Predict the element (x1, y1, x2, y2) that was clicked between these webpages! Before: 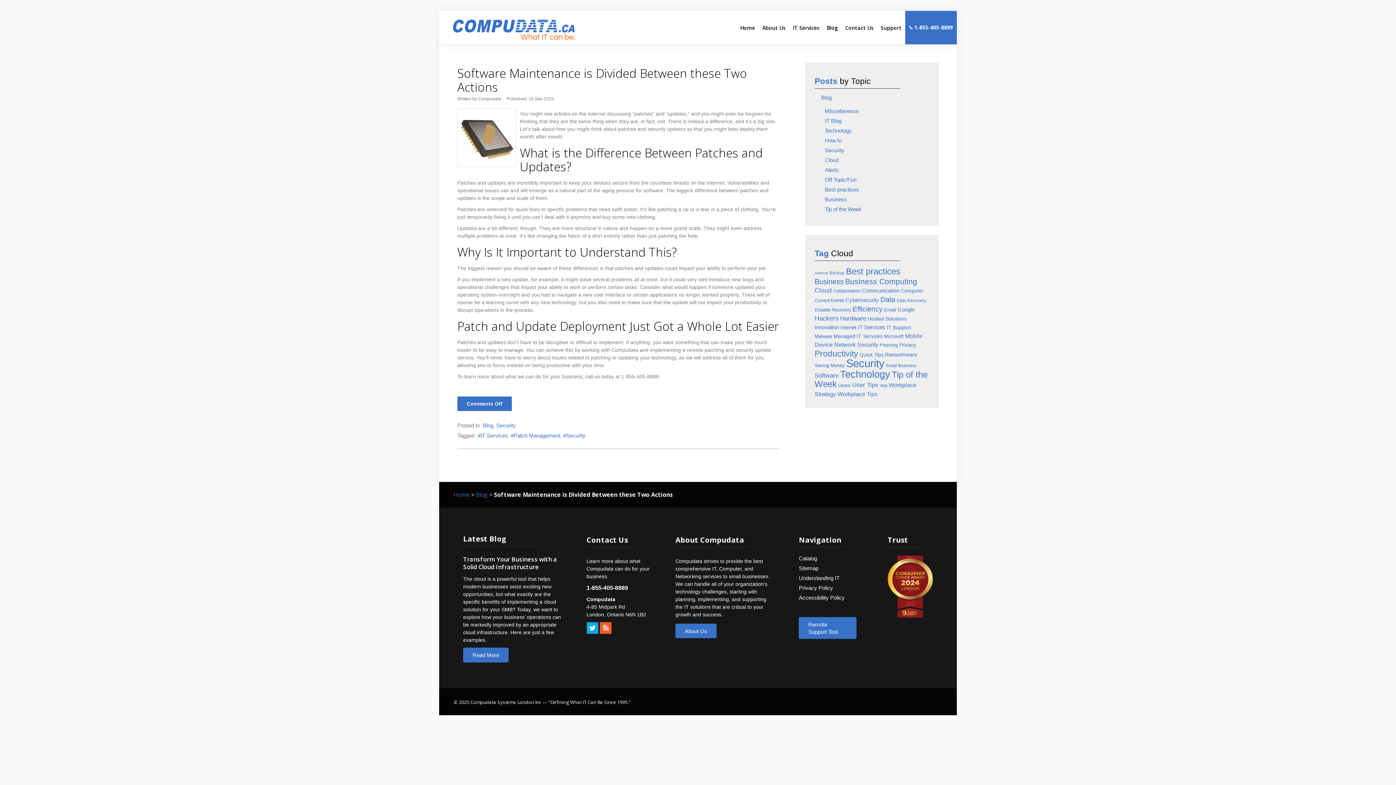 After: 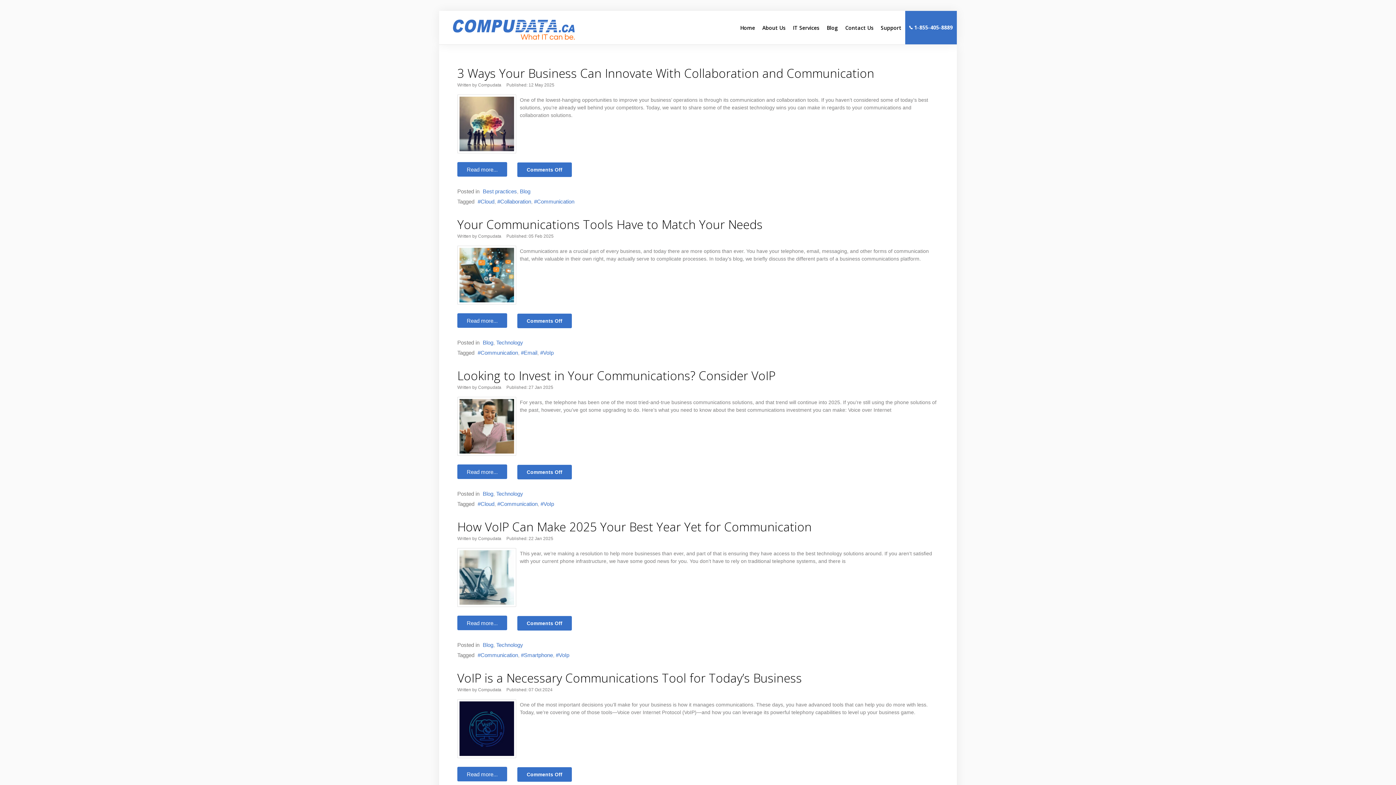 Action: label: Communication (36 items) bbox: (862, 288, 899, 293)